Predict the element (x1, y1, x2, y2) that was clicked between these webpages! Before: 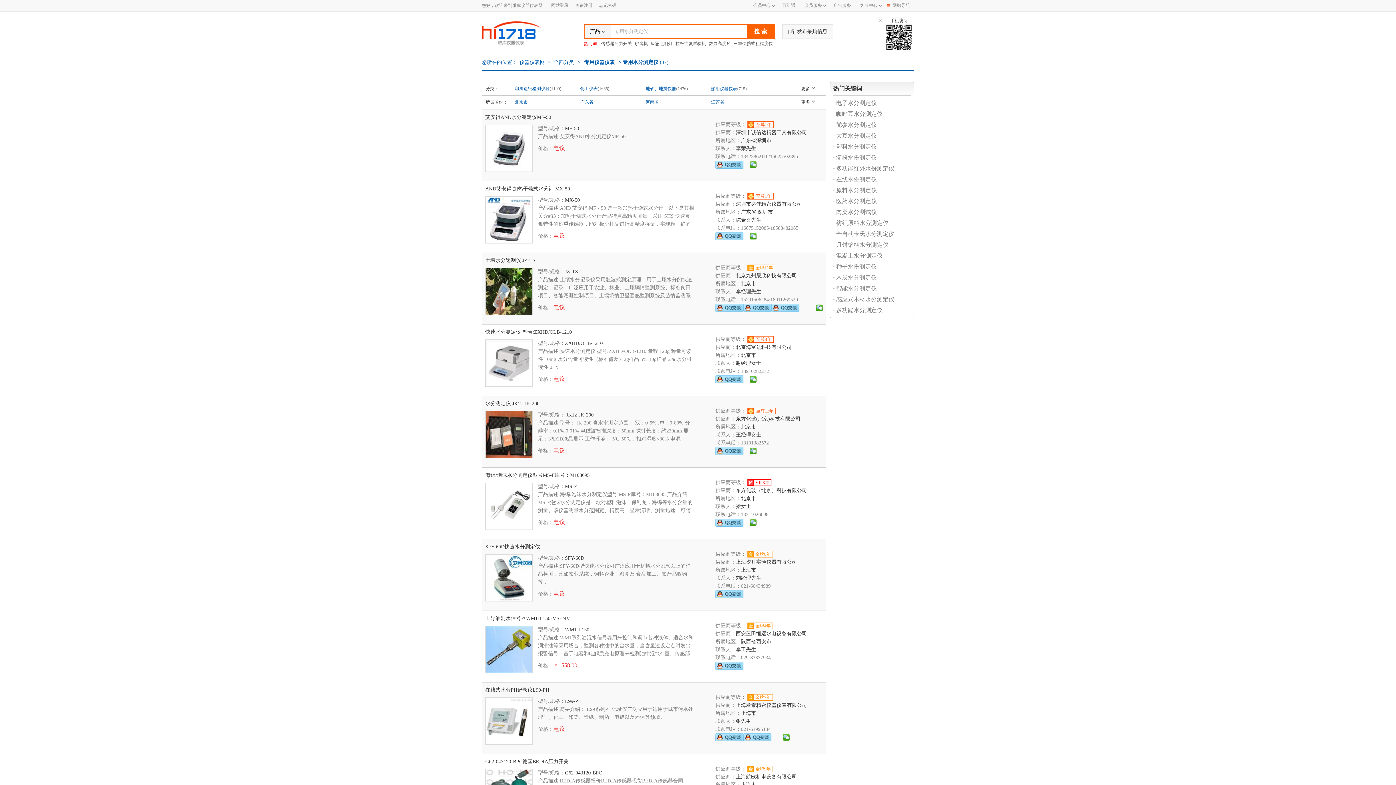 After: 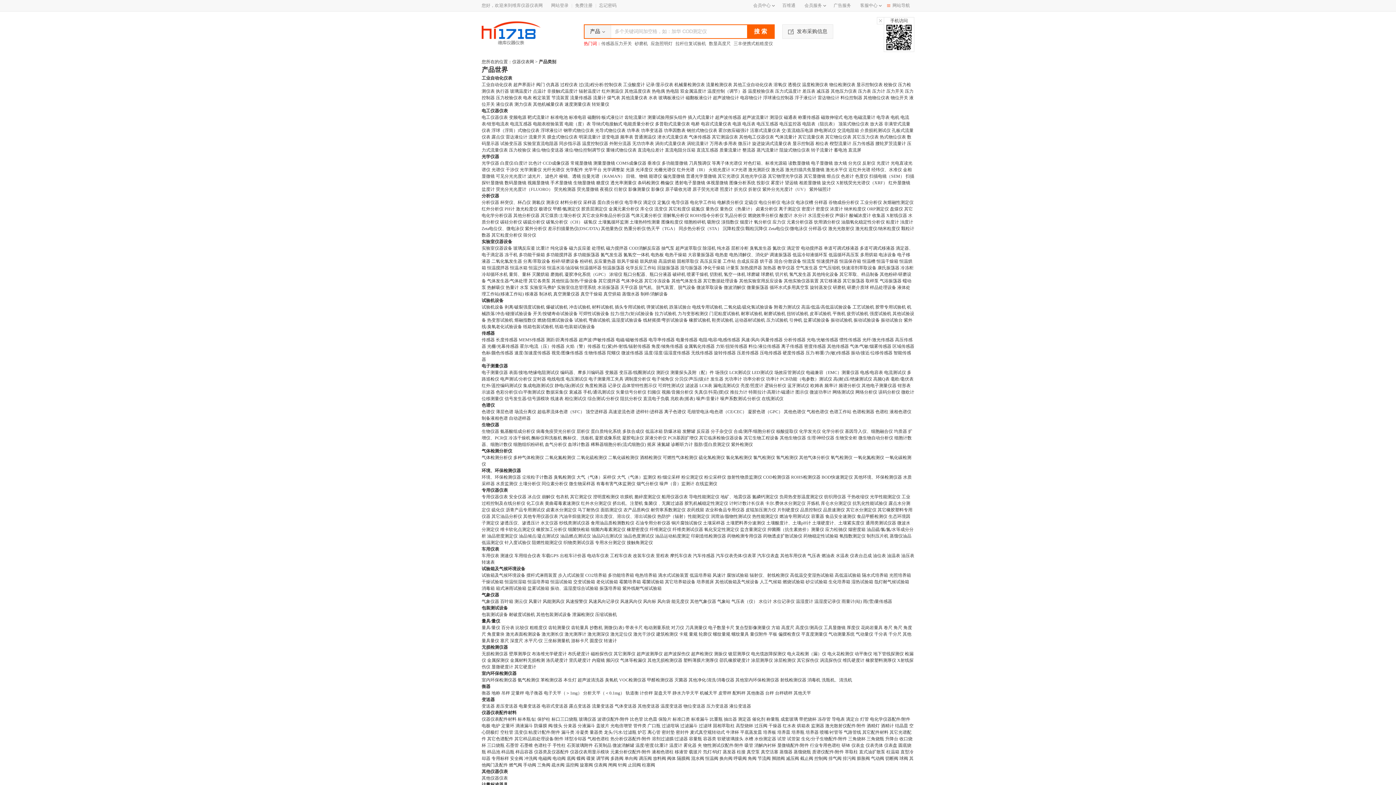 Action: label:  全部分类 bbox: (552, 59, 574, 65)